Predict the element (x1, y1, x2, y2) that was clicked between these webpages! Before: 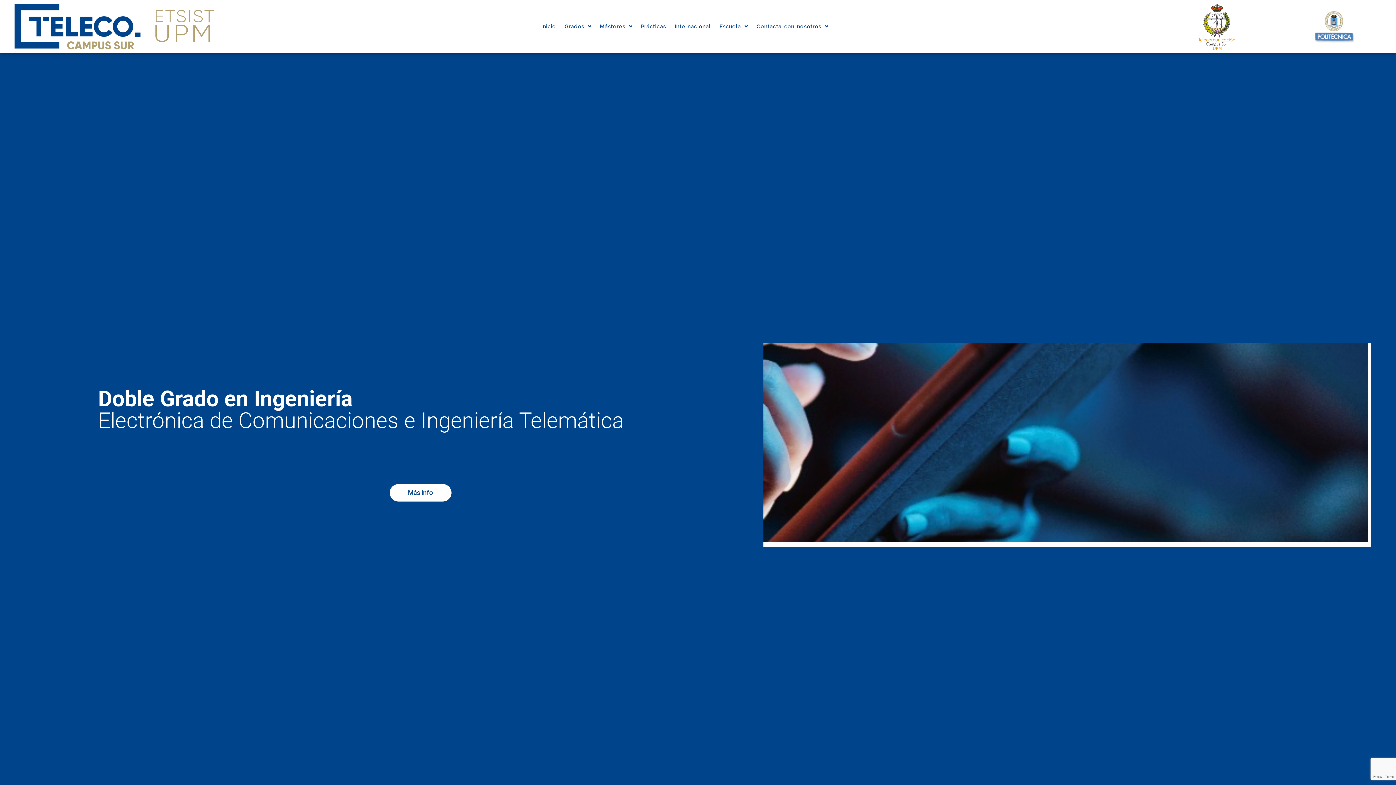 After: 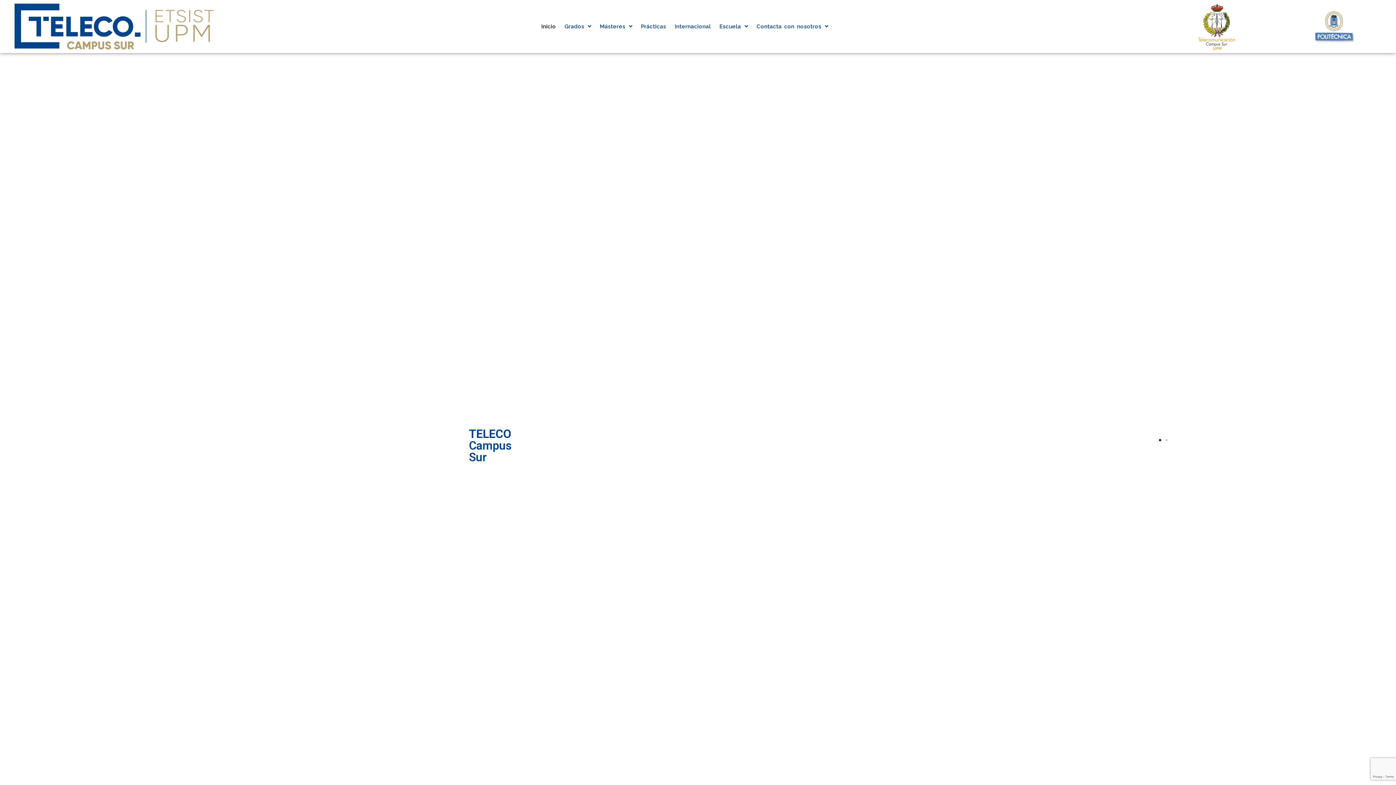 Action: label: Inicio bbox: (537, 20, 560, 32)